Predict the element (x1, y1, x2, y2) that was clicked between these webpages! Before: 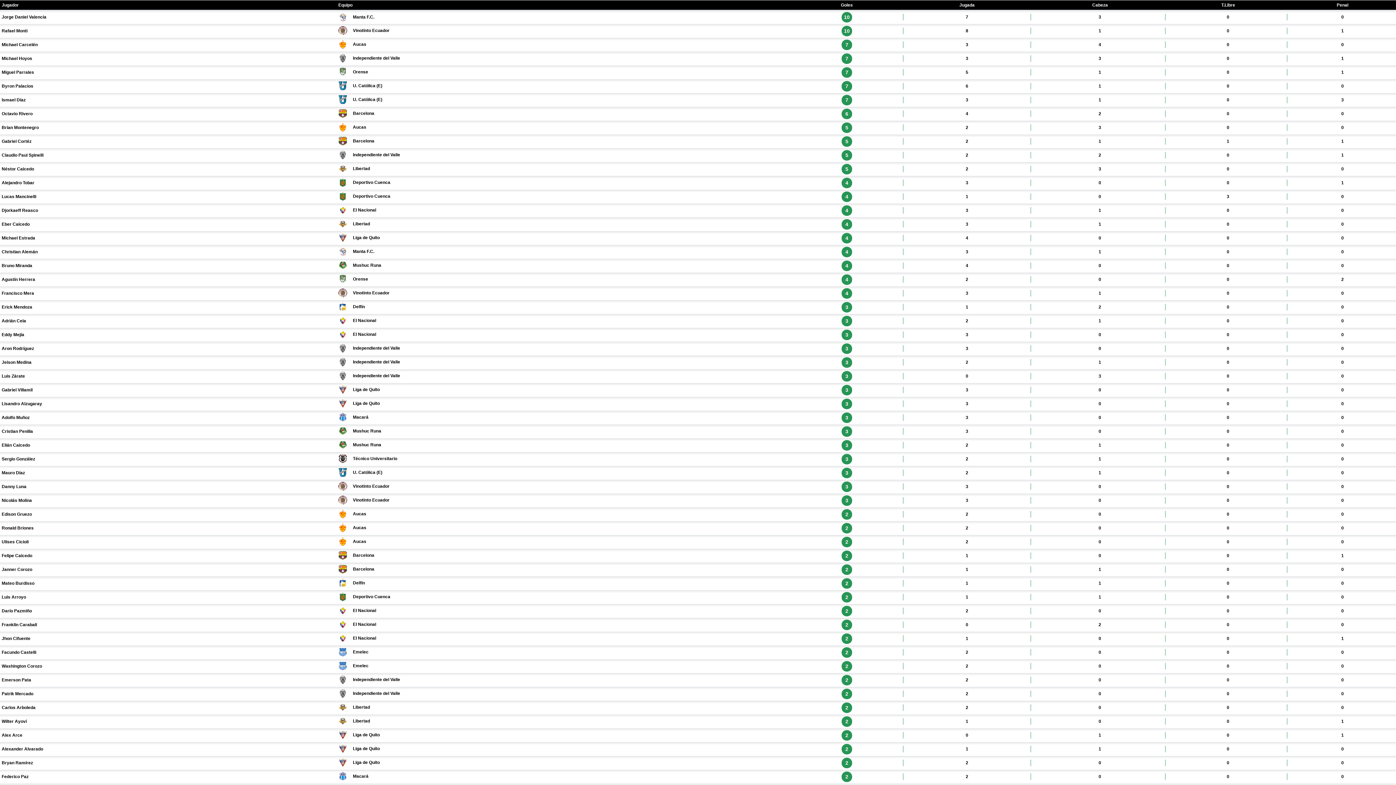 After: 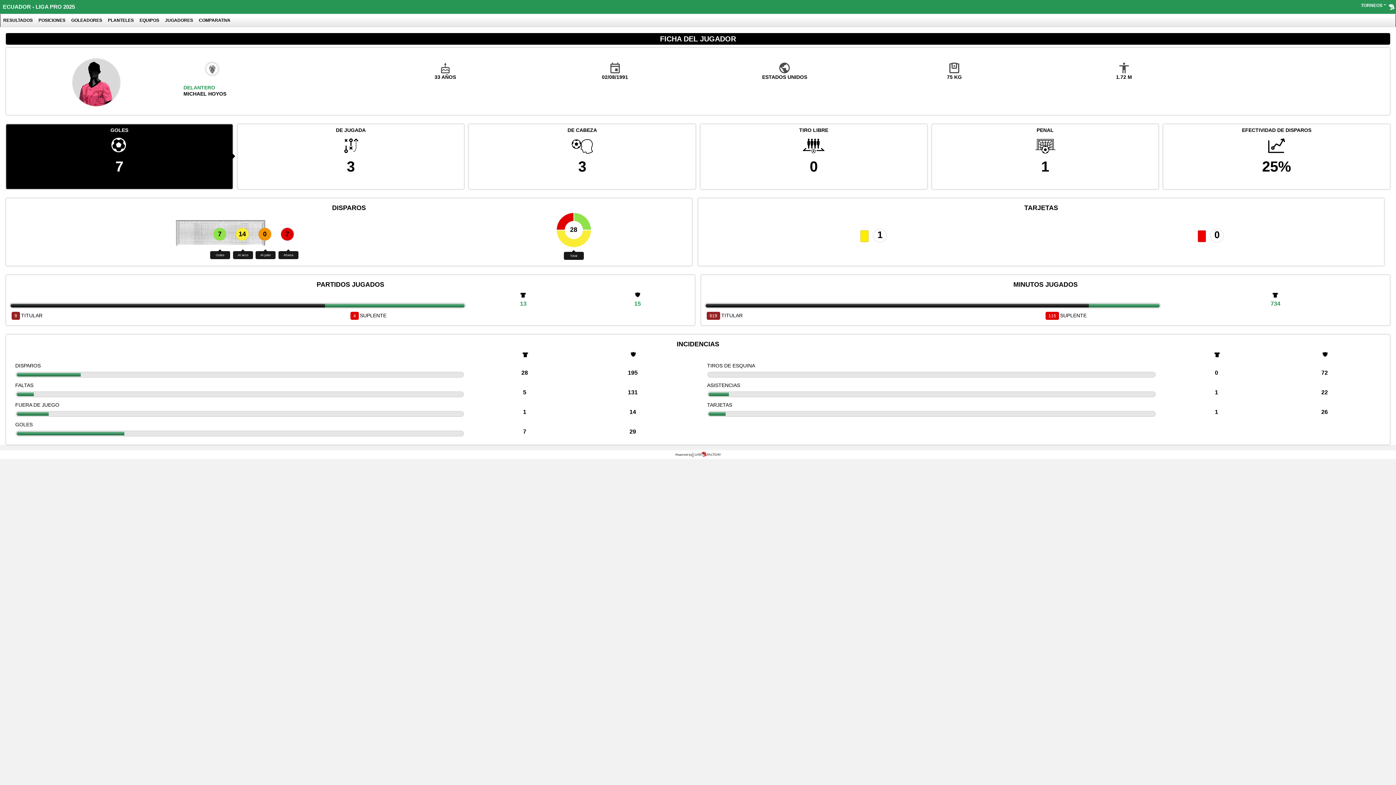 Action: bbox: (1, 56, 32, 61) label: Michael Hoyos